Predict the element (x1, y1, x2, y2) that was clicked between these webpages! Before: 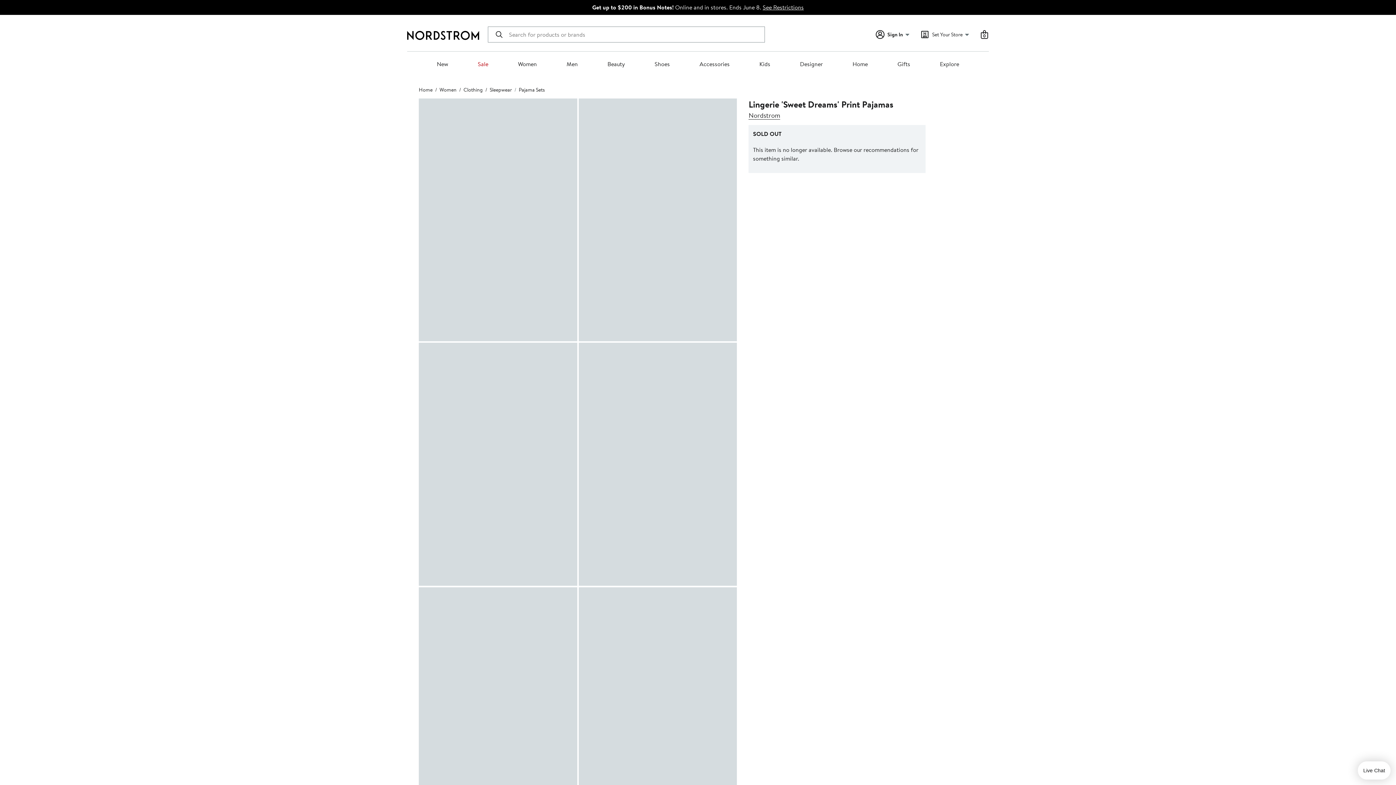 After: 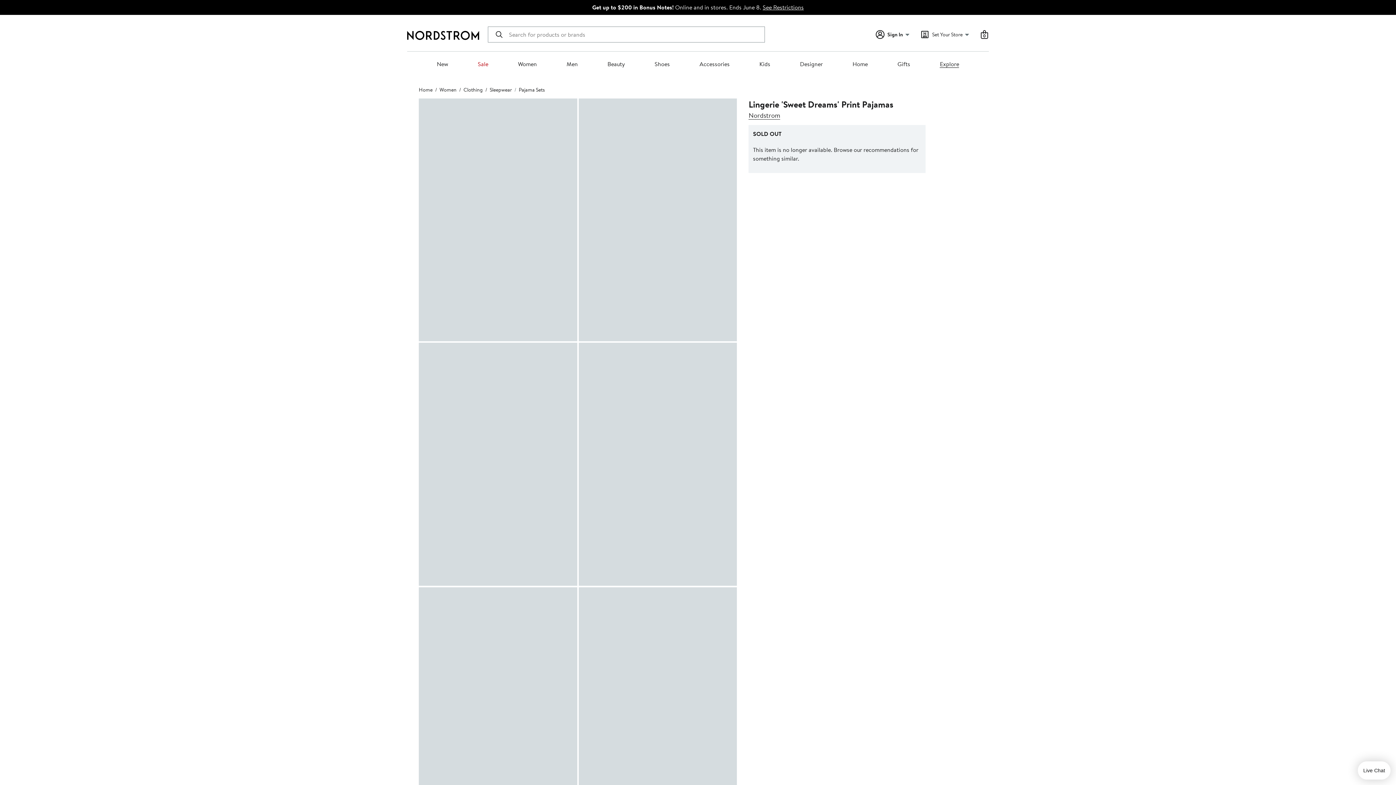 Action: bbox: (940, 60, 959, 68) label: Explore